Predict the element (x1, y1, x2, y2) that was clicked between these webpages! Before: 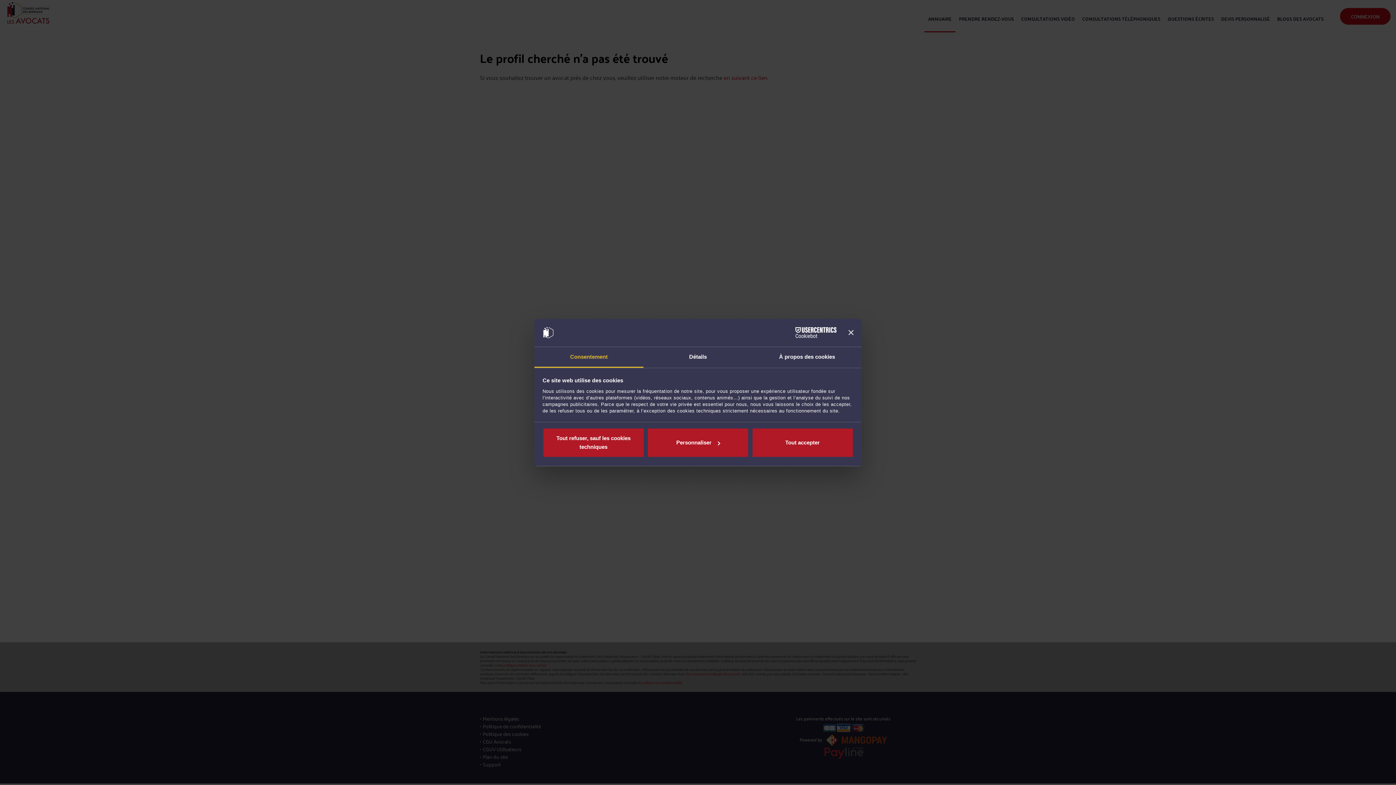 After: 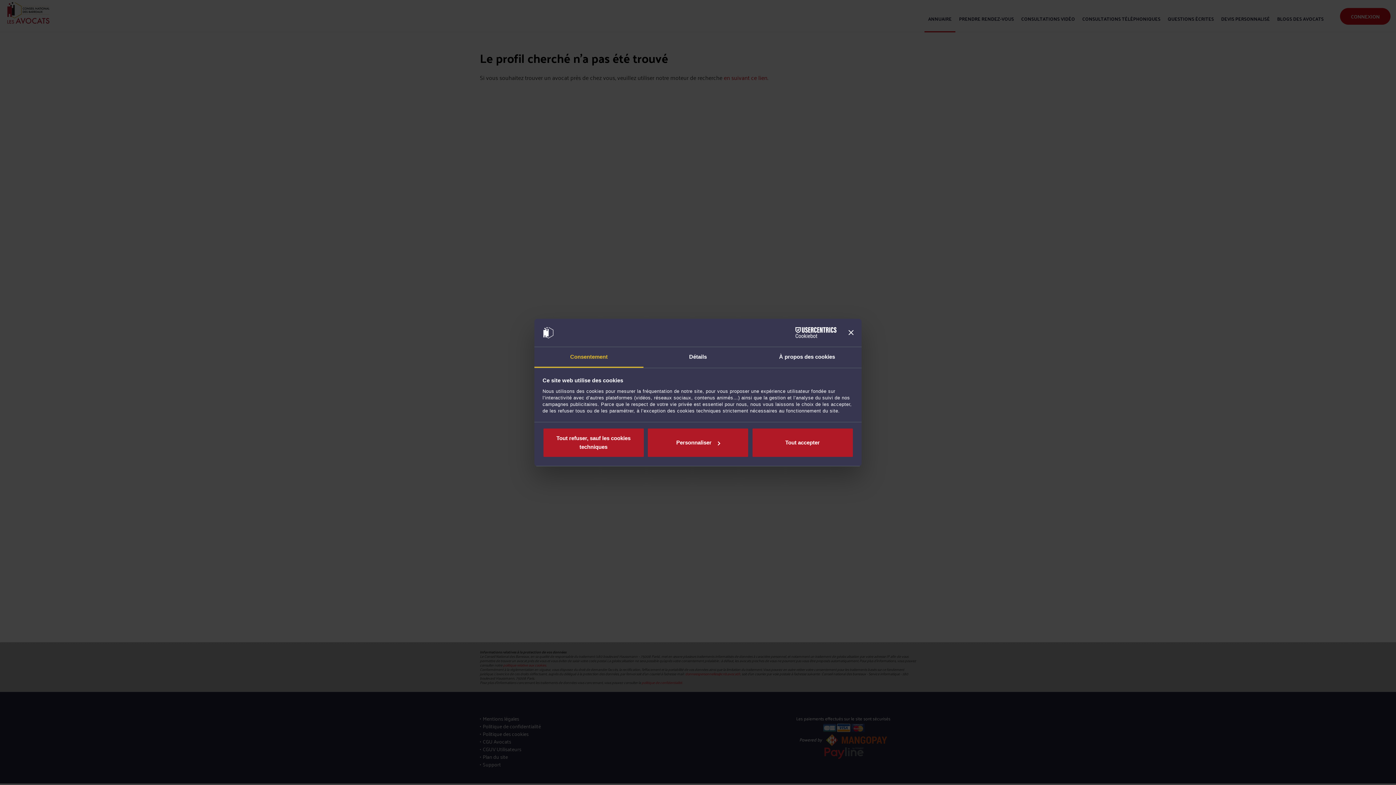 Action: bbox: (773, 327, 836, 338) label: Cookiebot - opens in a new window